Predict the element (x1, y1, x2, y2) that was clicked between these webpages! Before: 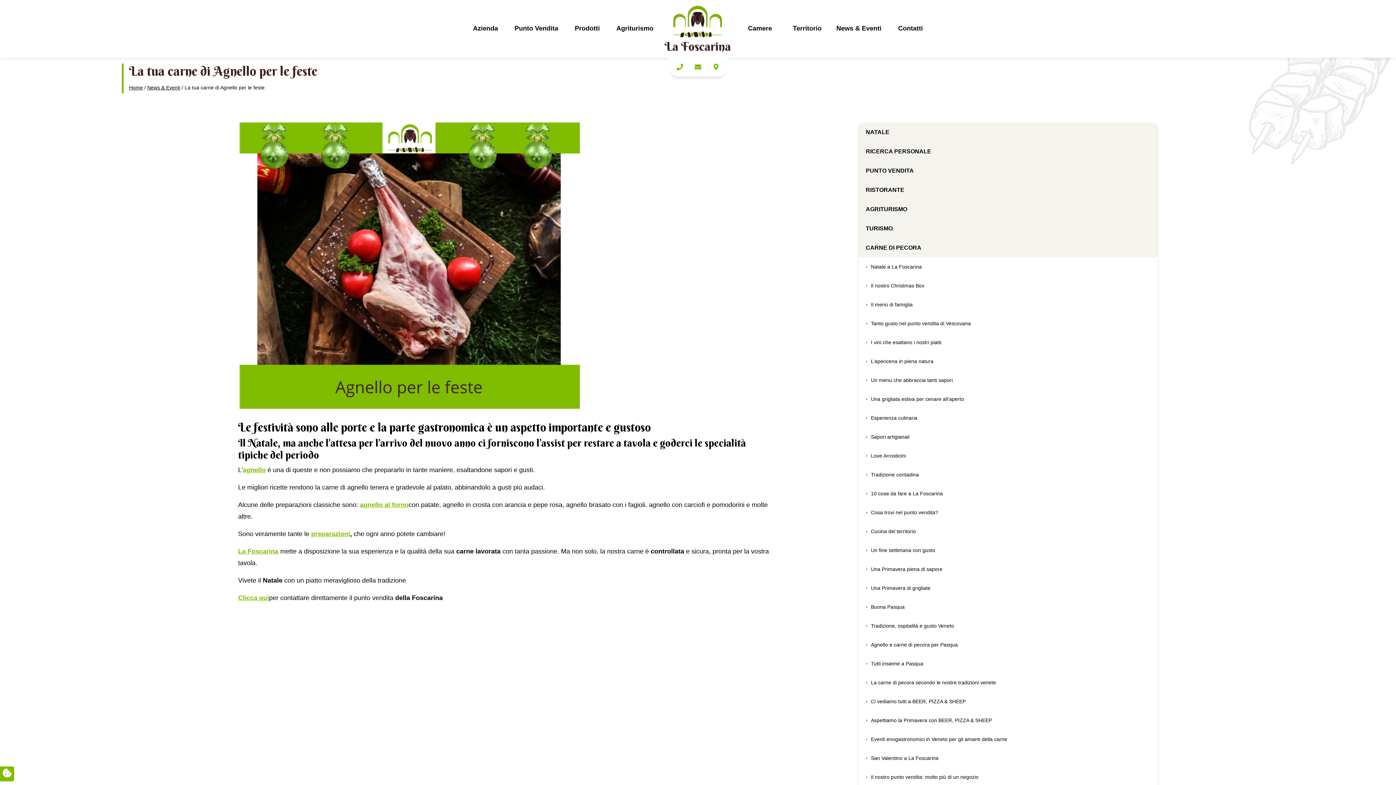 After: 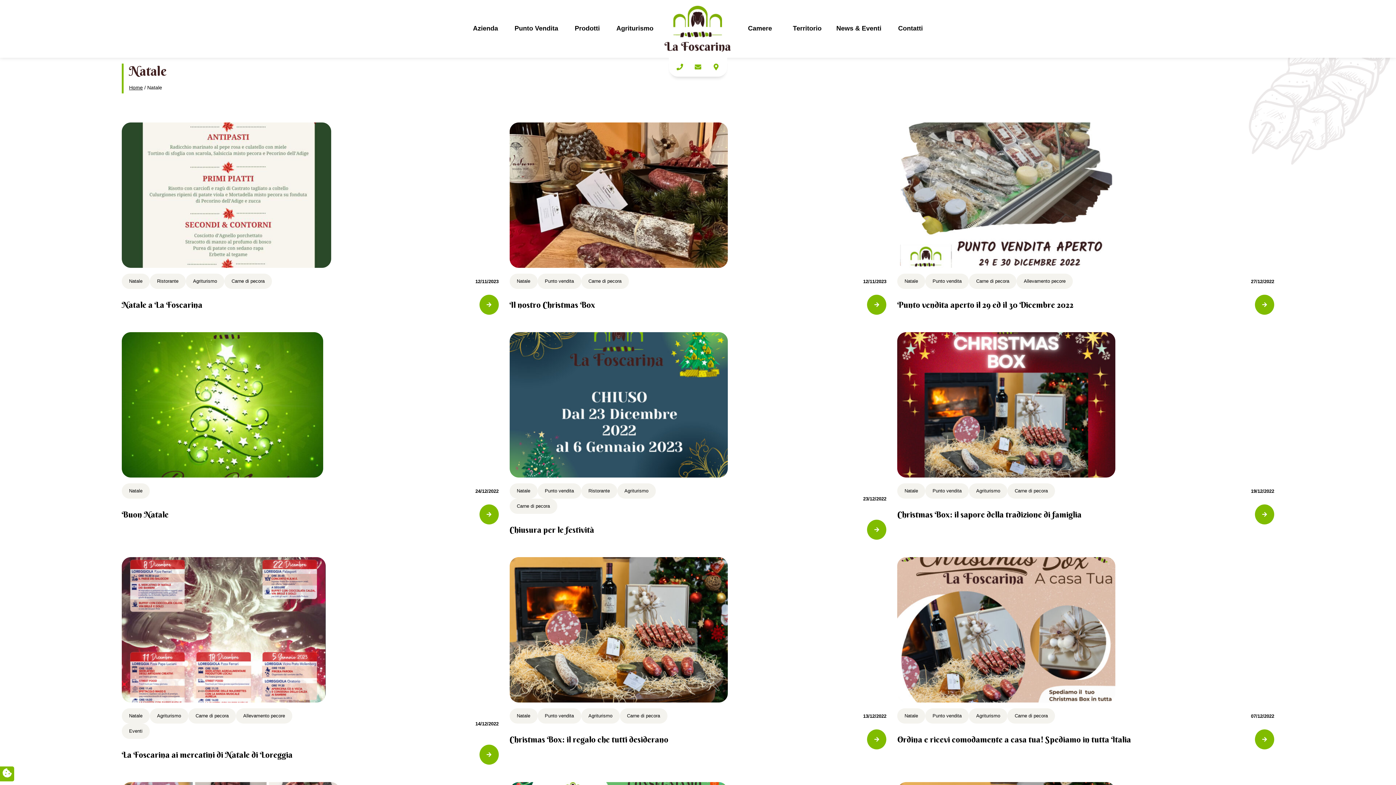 Action: label: NATALE bbox: (858, 122, 1158, 141)